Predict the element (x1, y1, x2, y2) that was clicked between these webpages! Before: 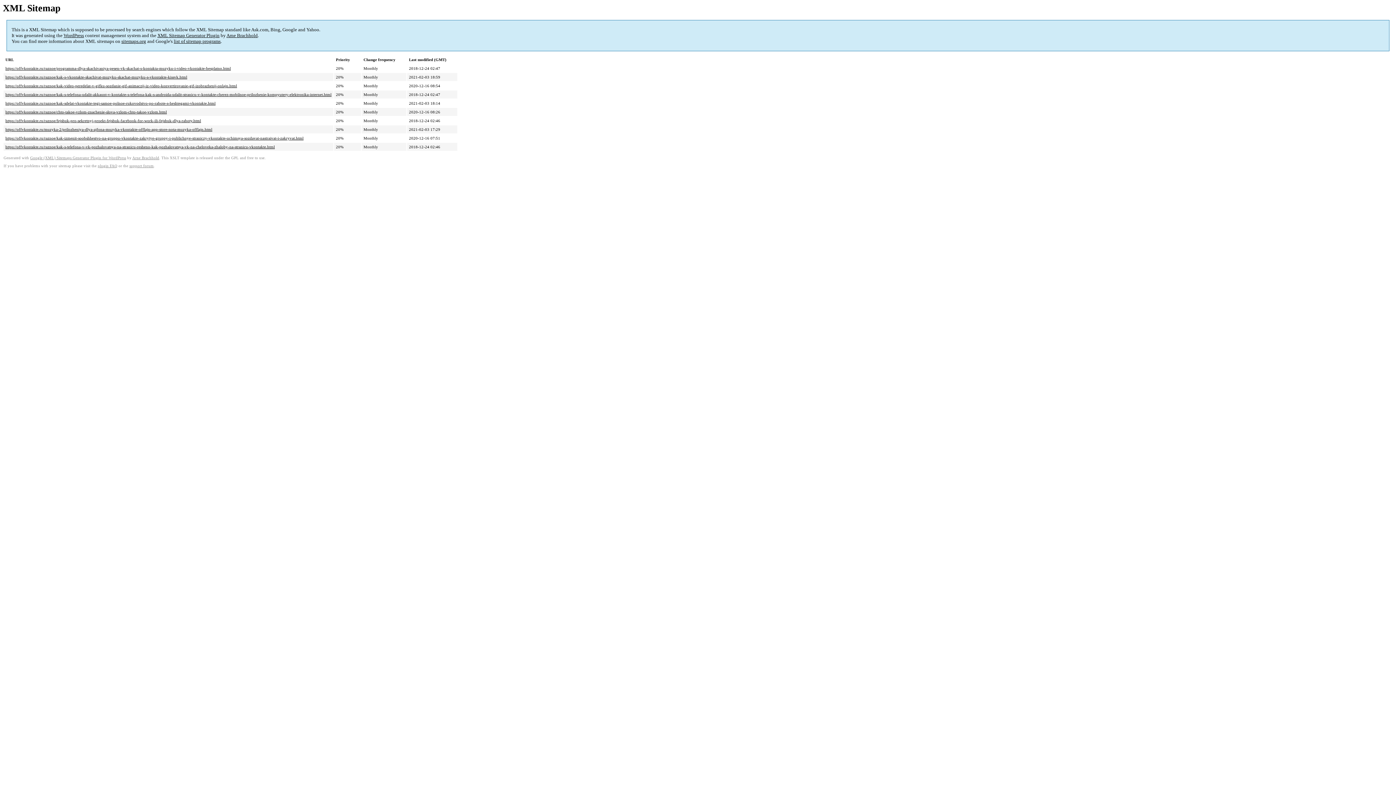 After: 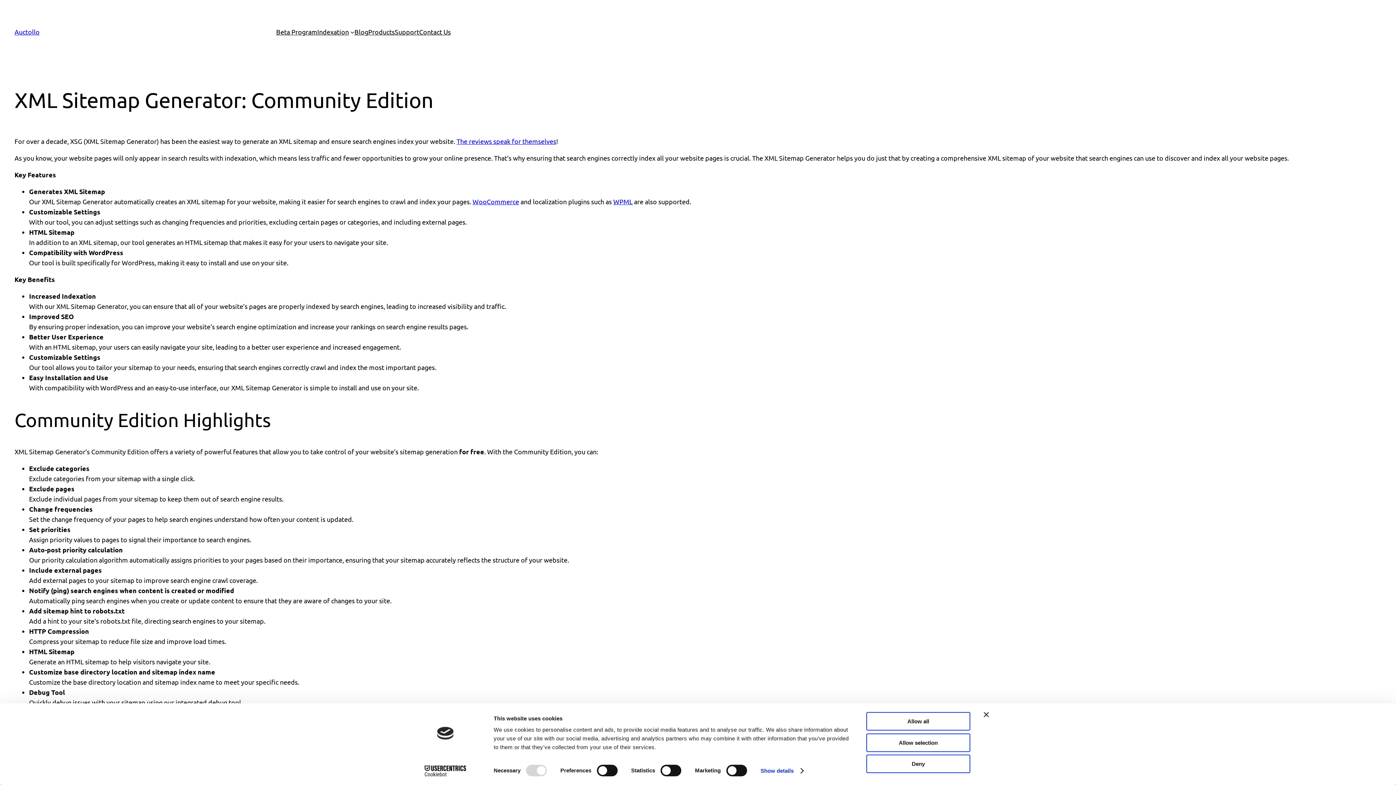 Action: bbox: (30, 156, 126, 160) label: Google (XML) Sitemaps Generator Plugin for WordPress